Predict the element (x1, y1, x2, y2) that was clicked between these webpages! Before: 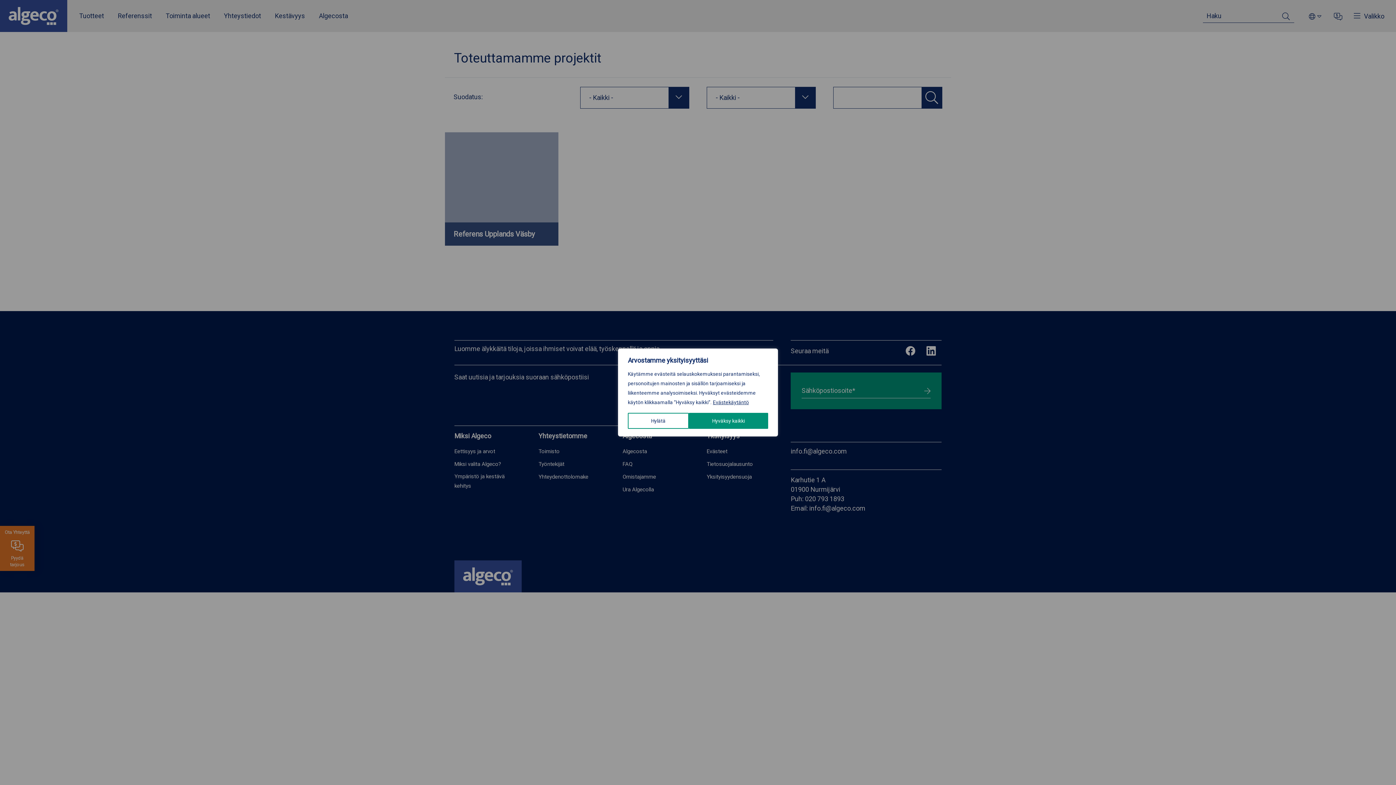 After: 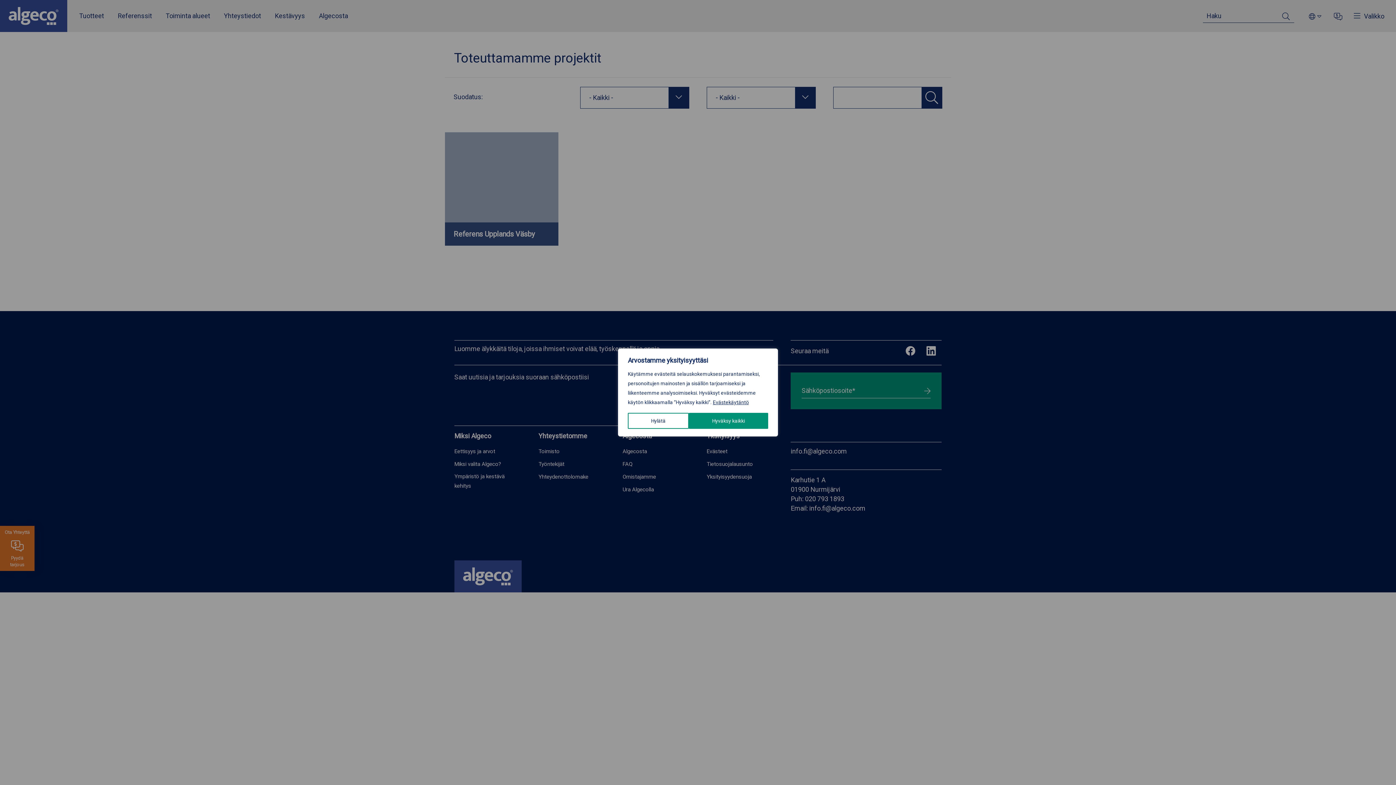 Action: bbox: (712, 399, 749, 405) label: Evästekäytäntö